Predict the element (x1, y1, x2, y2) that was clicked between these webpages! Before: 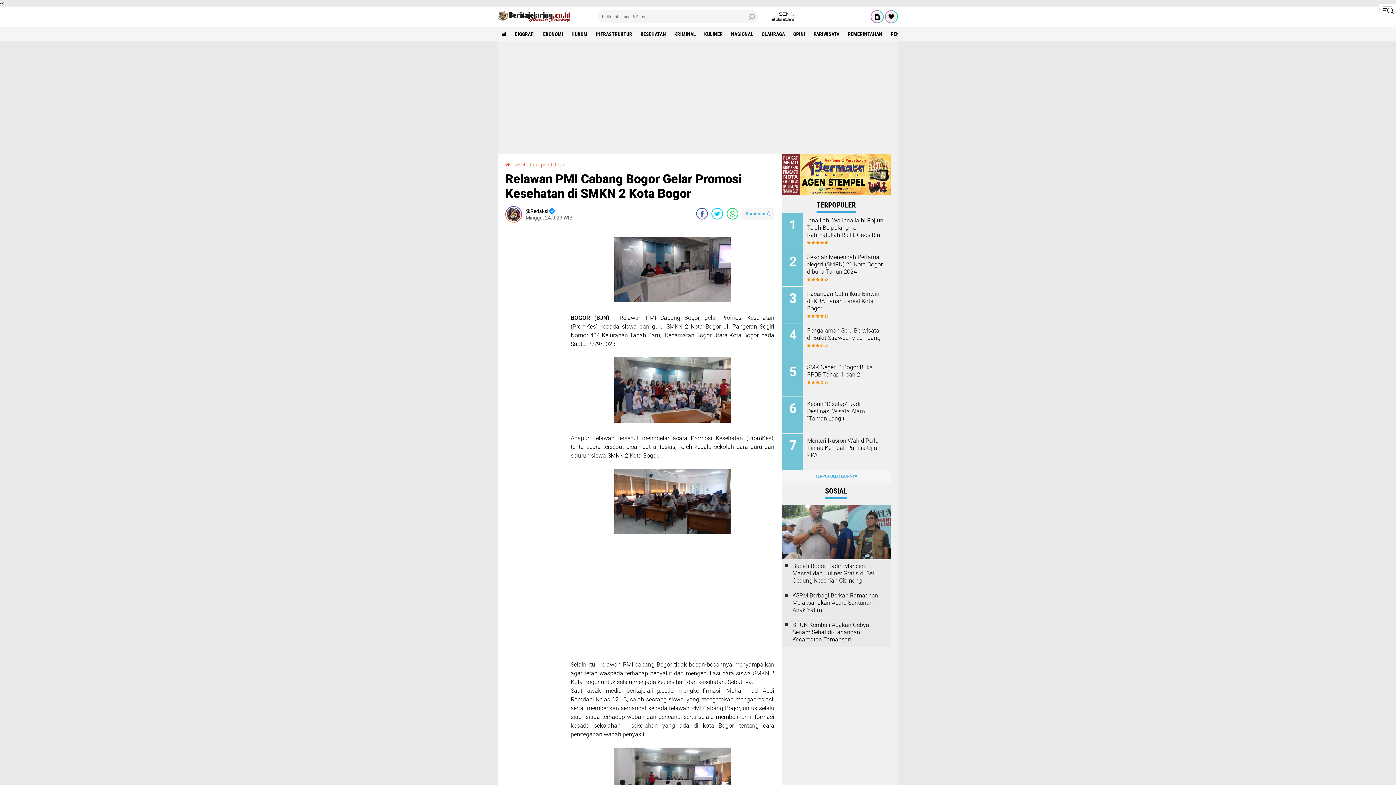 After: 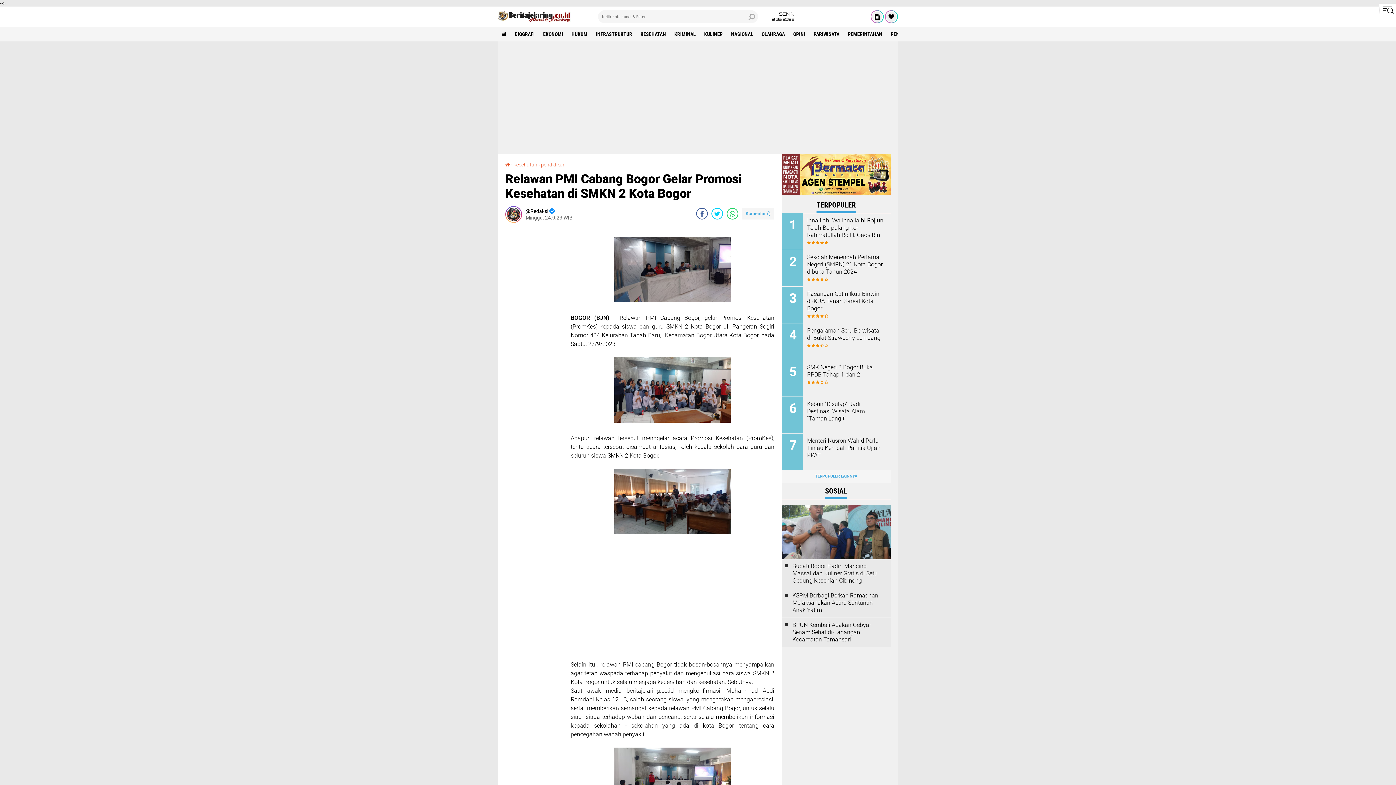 Action: bbox: (696, 208, 708, 219) label: share-facebook